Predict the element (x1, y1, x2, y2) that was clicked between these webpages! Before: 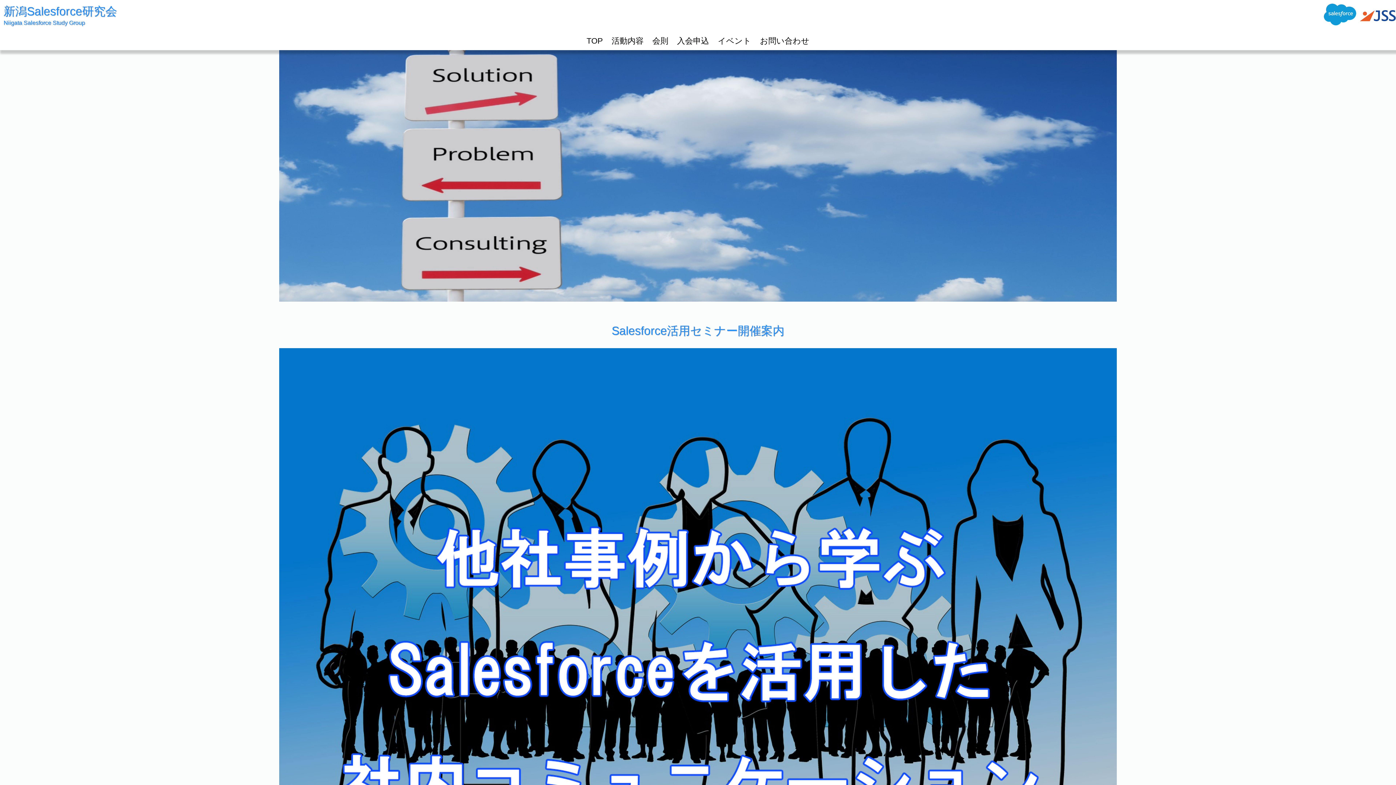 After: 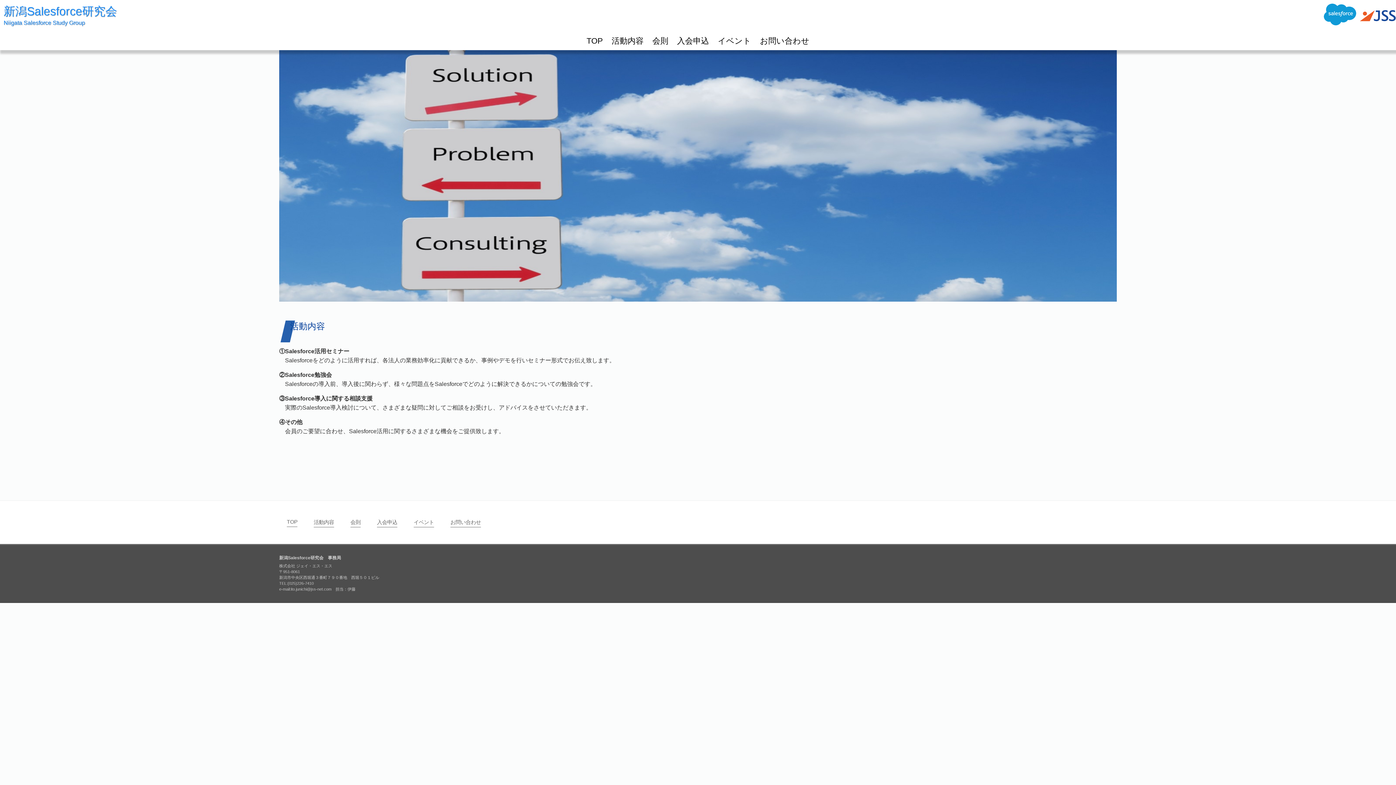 Action: bbox: (611, 36, 643, 45) label: 活動内容